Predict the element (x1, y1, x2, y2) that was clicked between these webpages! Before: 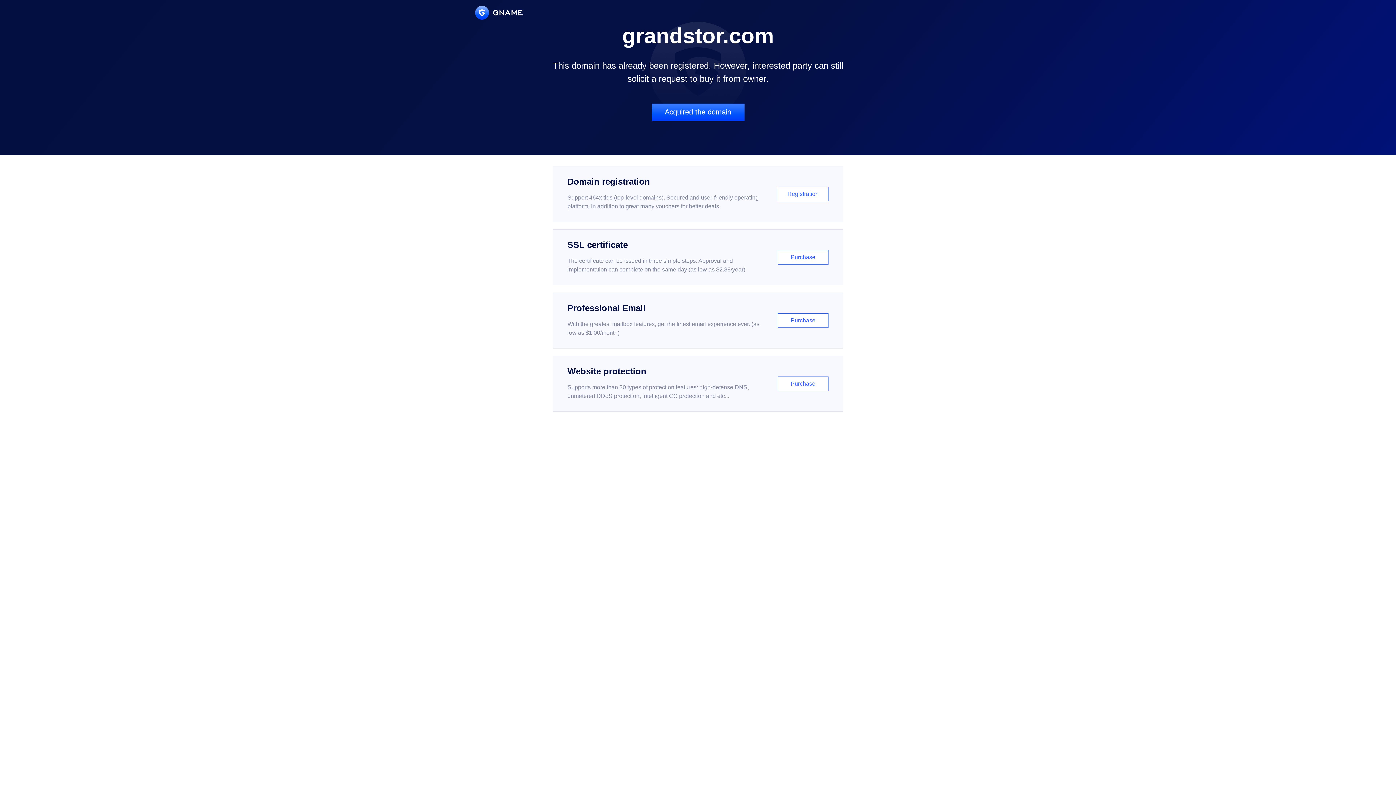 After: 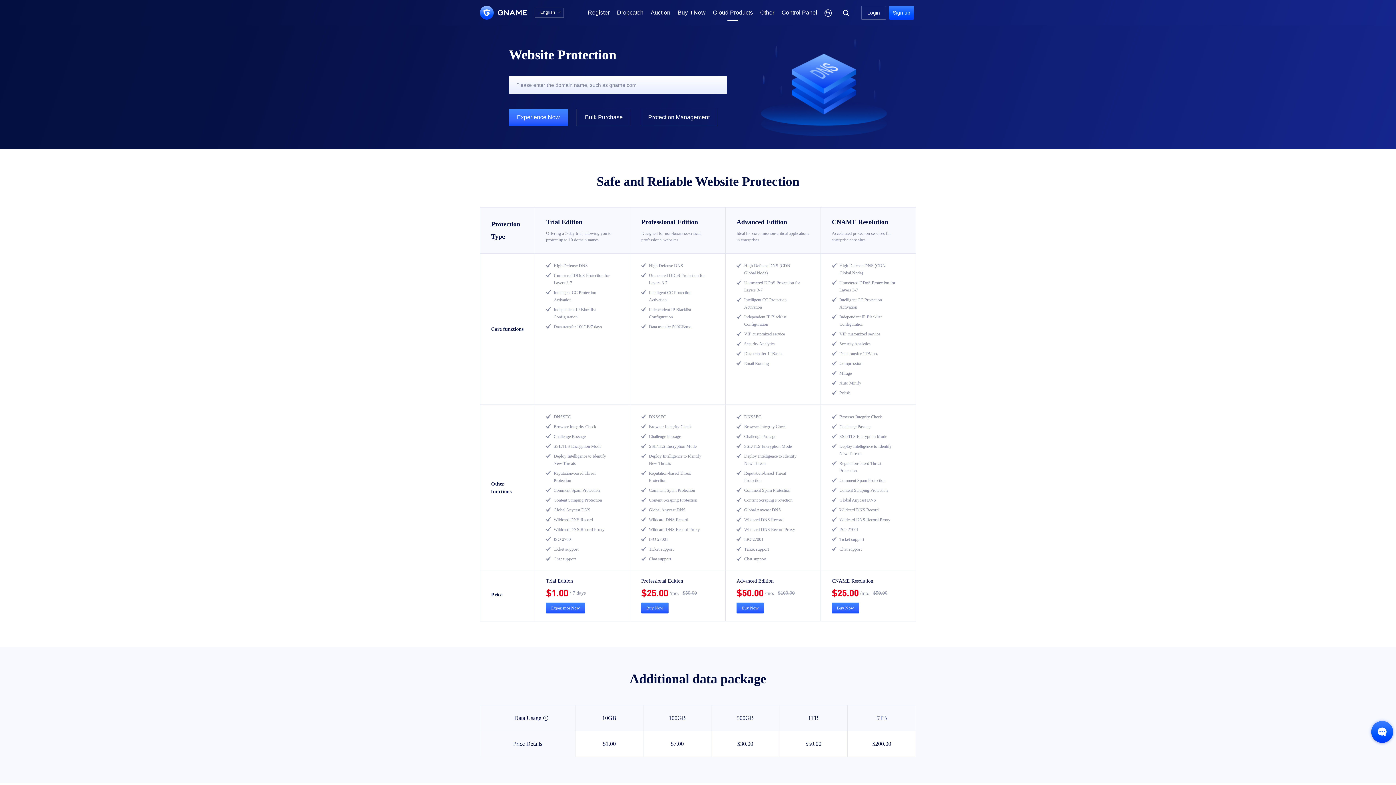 Action: bbox: (552, 356, 843, 412) label: Website protection

Supports more than 30 types of protection features: high-defense DNS, unmetered DDoS protection, intelligent CC protection and etc...

Purchase